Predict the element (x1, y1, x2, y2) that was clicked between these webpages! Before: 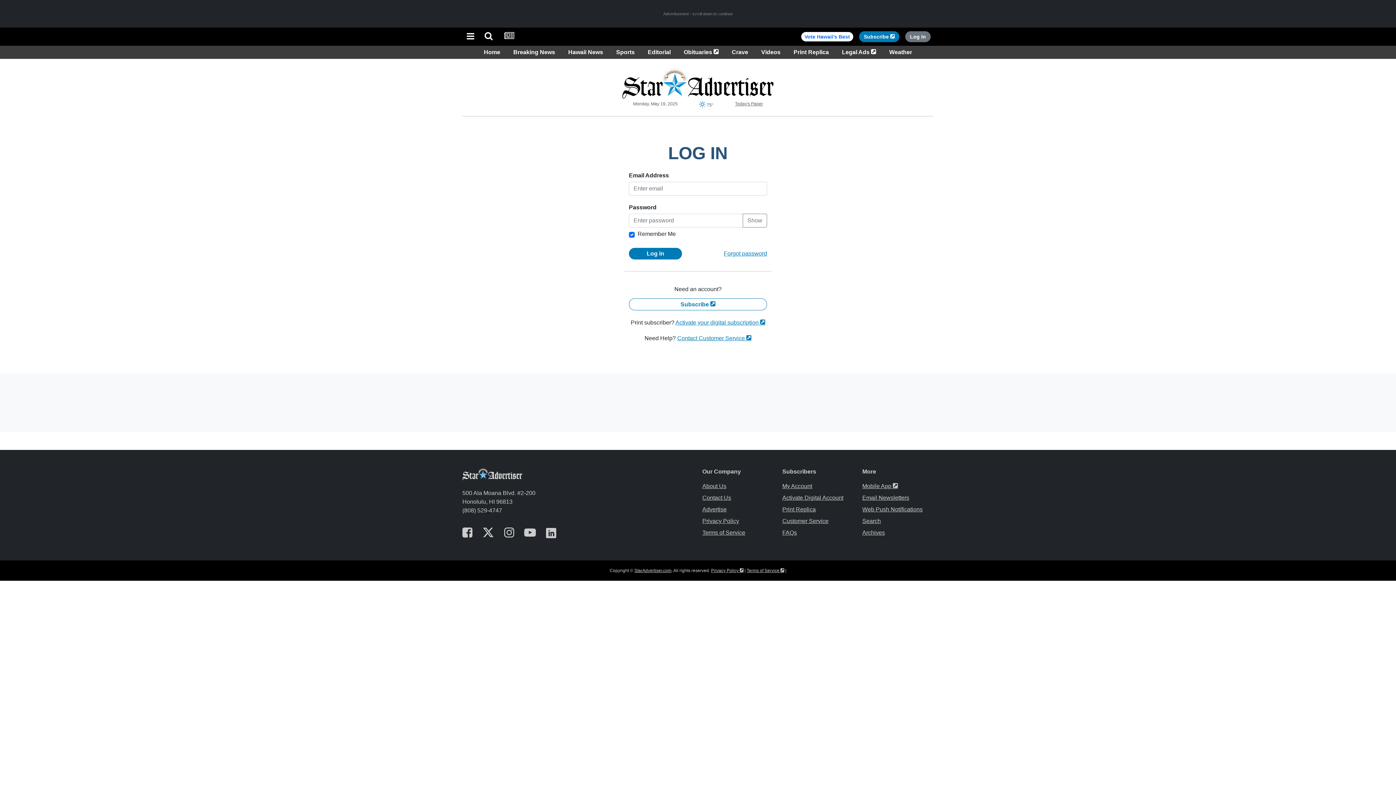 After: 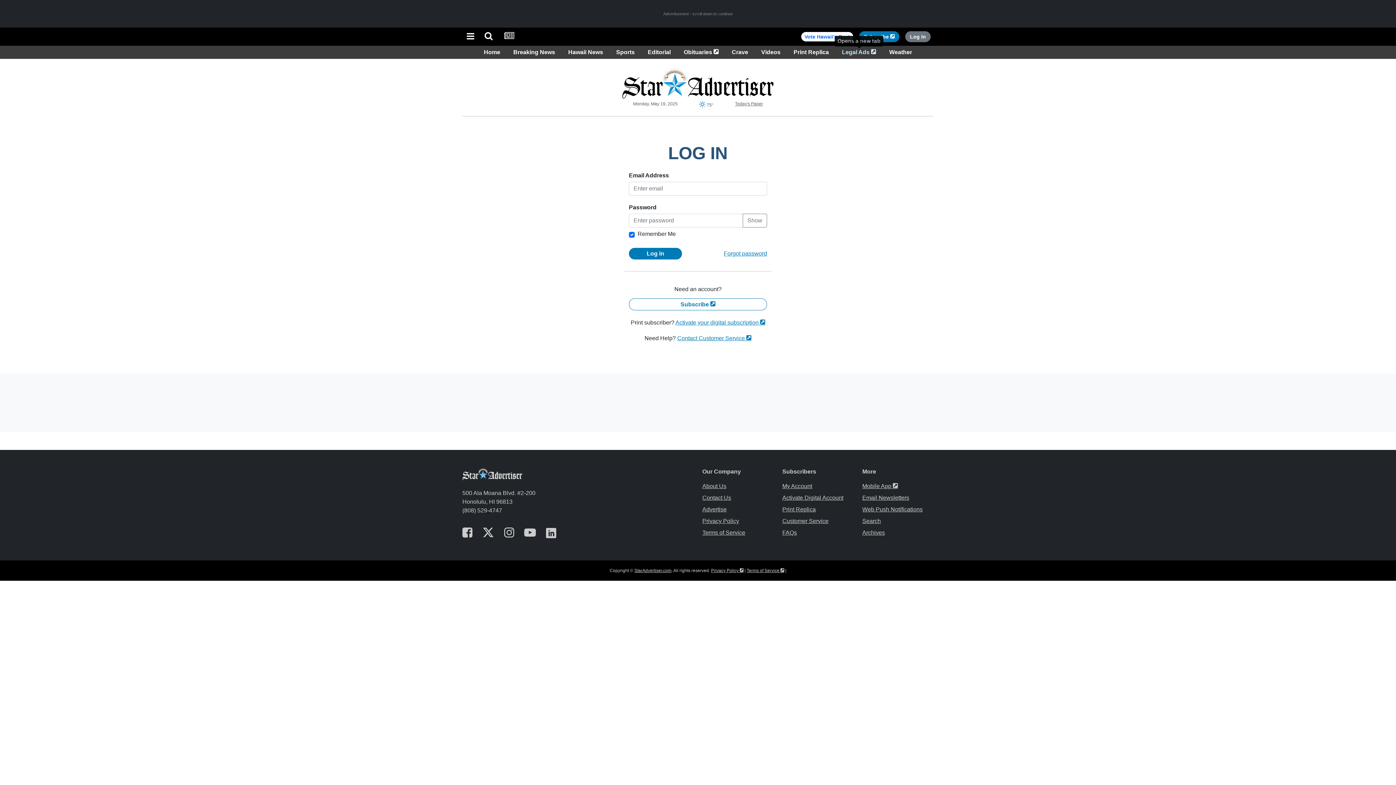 Action: label: Legal Ads 
Opens in a new tab bbox: (839, 48, 879, 55)